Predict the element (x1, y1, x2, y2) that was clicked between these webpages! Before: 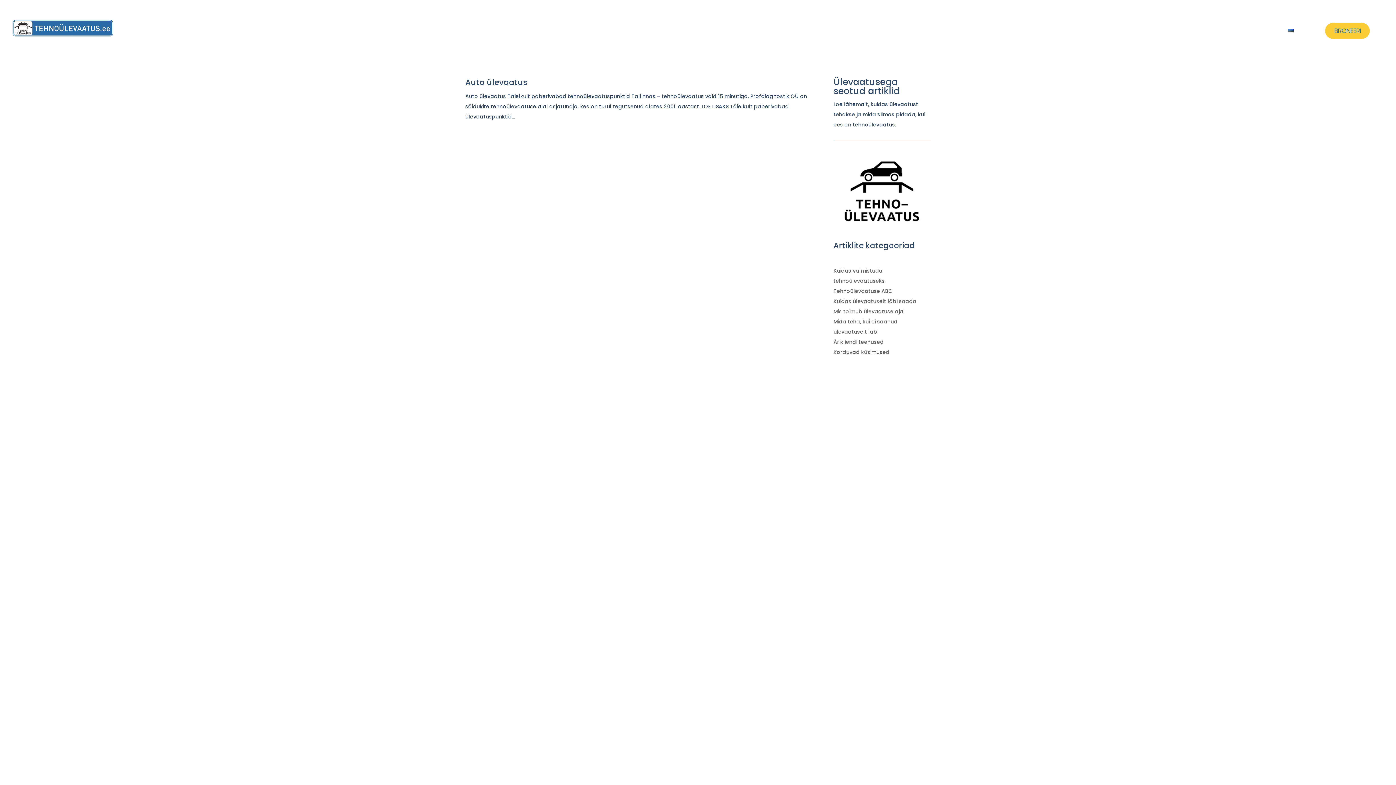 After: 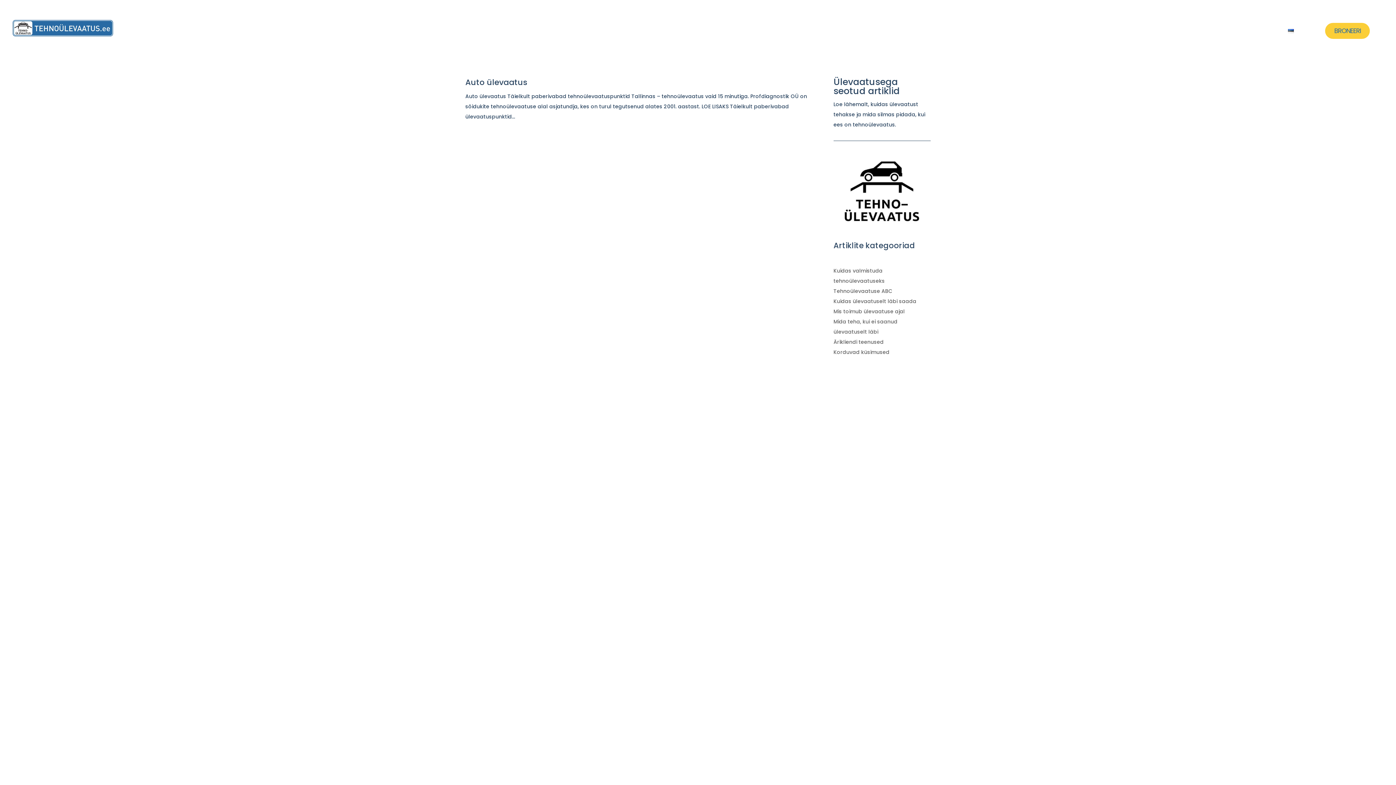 Action: bbox: (833, 297, 916, 305) label: Kuidas ülevaatuselt läbi saada